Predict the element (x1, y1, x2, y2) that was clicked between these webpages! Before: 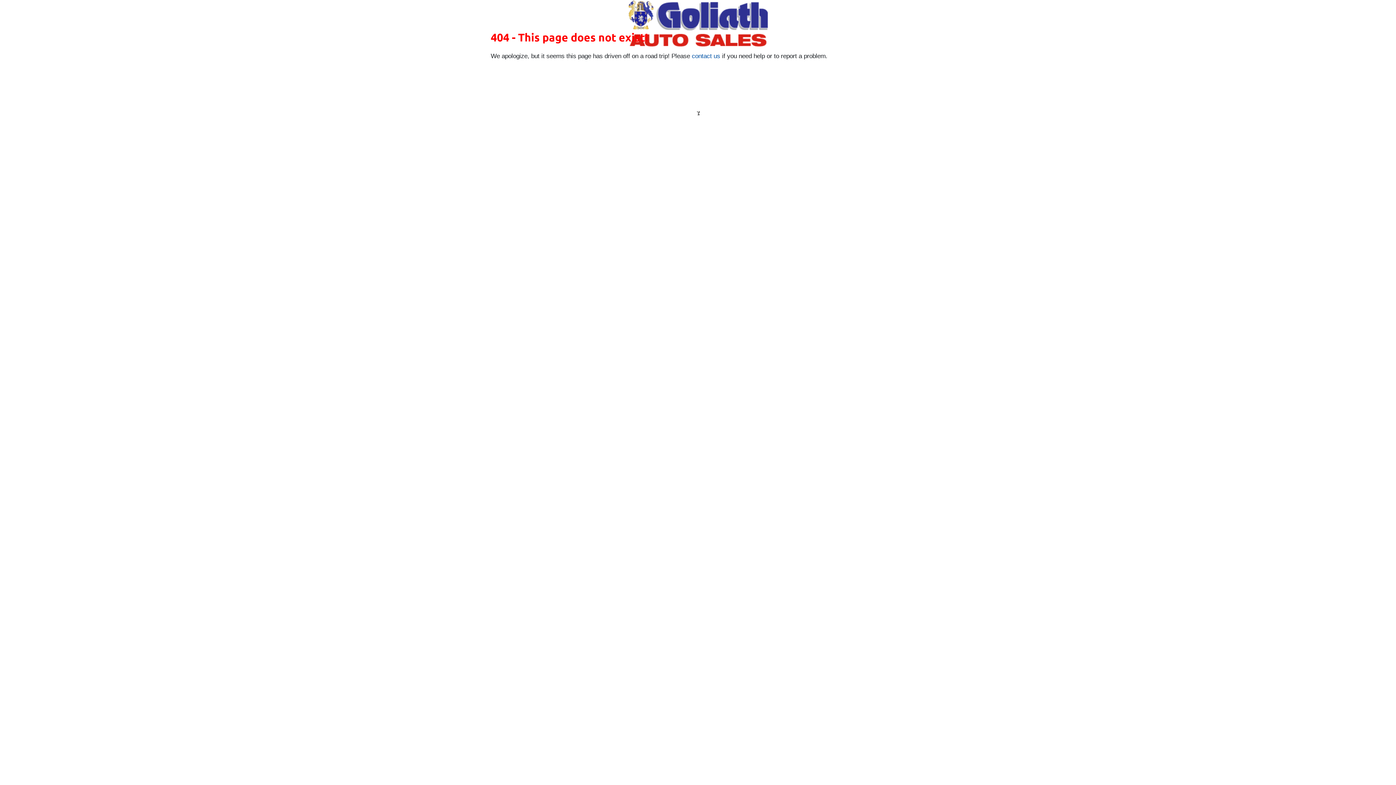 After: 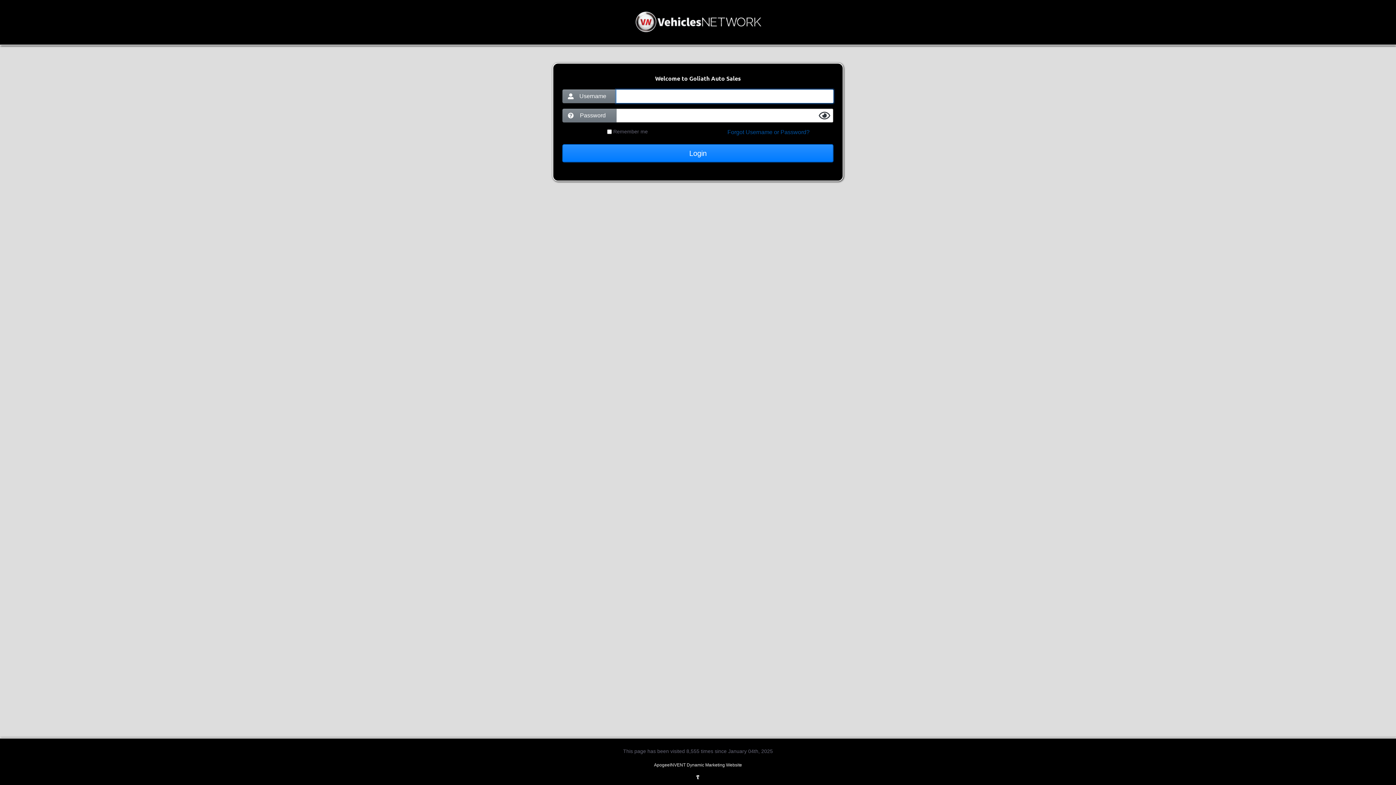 Action: bbox: (696, 109, 700, 115)